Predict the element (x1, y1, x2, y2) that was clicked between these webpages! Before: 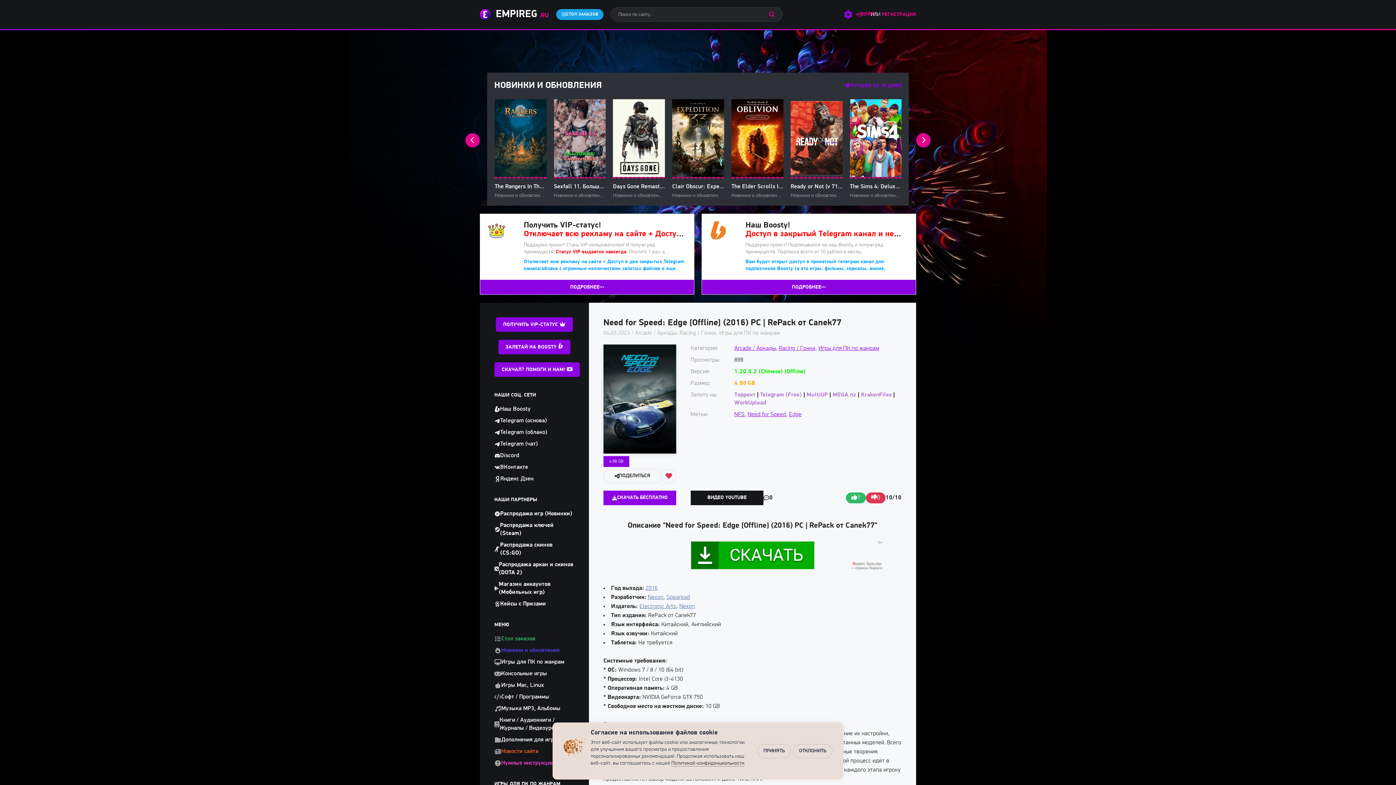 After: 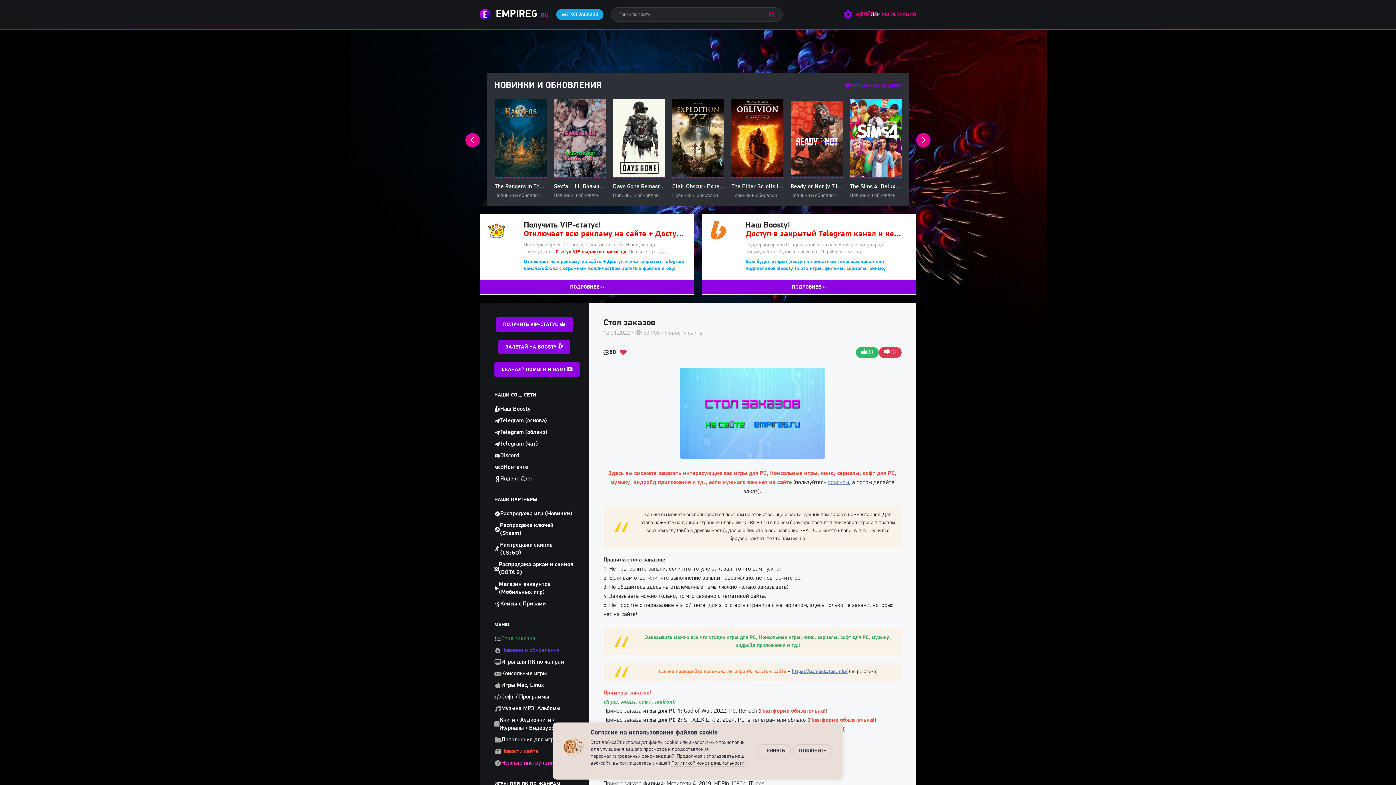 Action: label: Стол заказов bbox: (494, 635, 574, 643)